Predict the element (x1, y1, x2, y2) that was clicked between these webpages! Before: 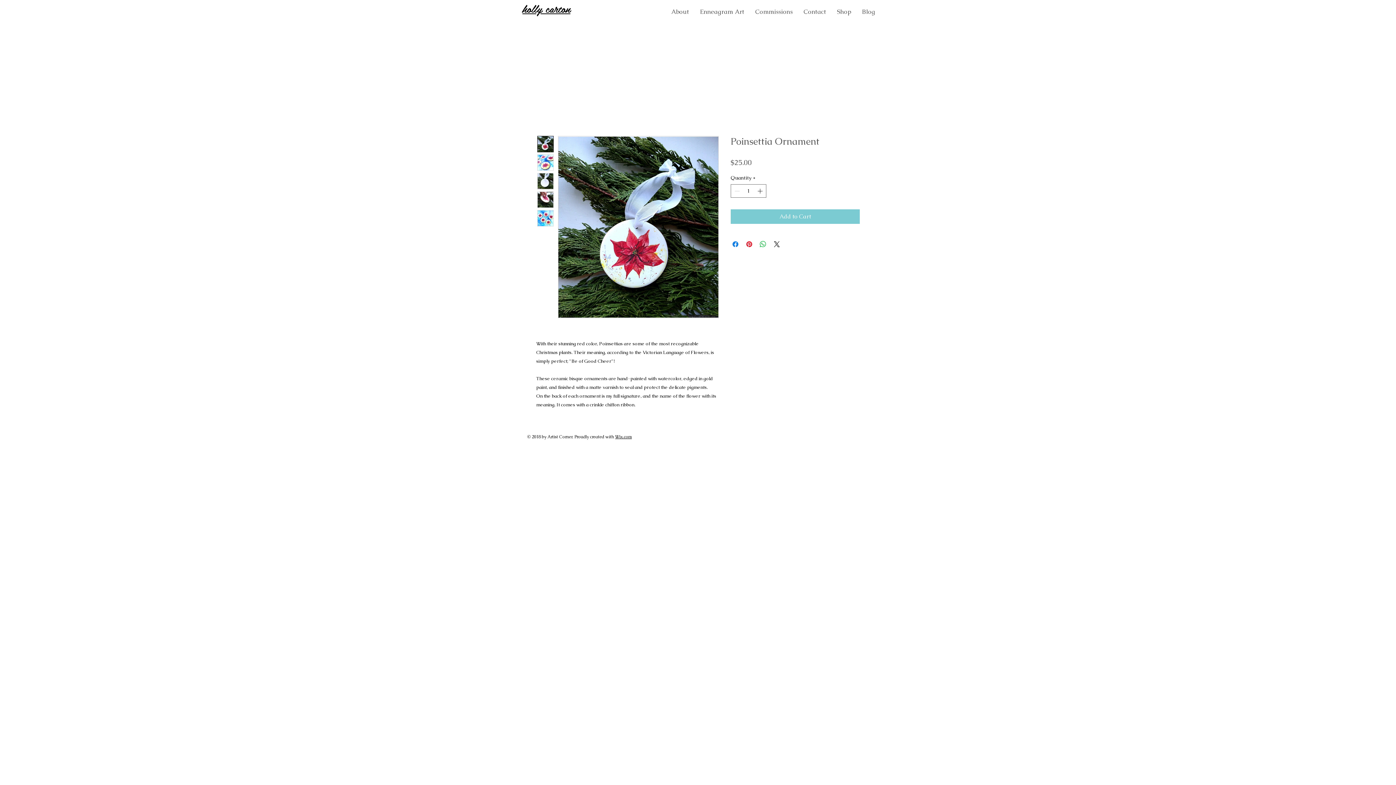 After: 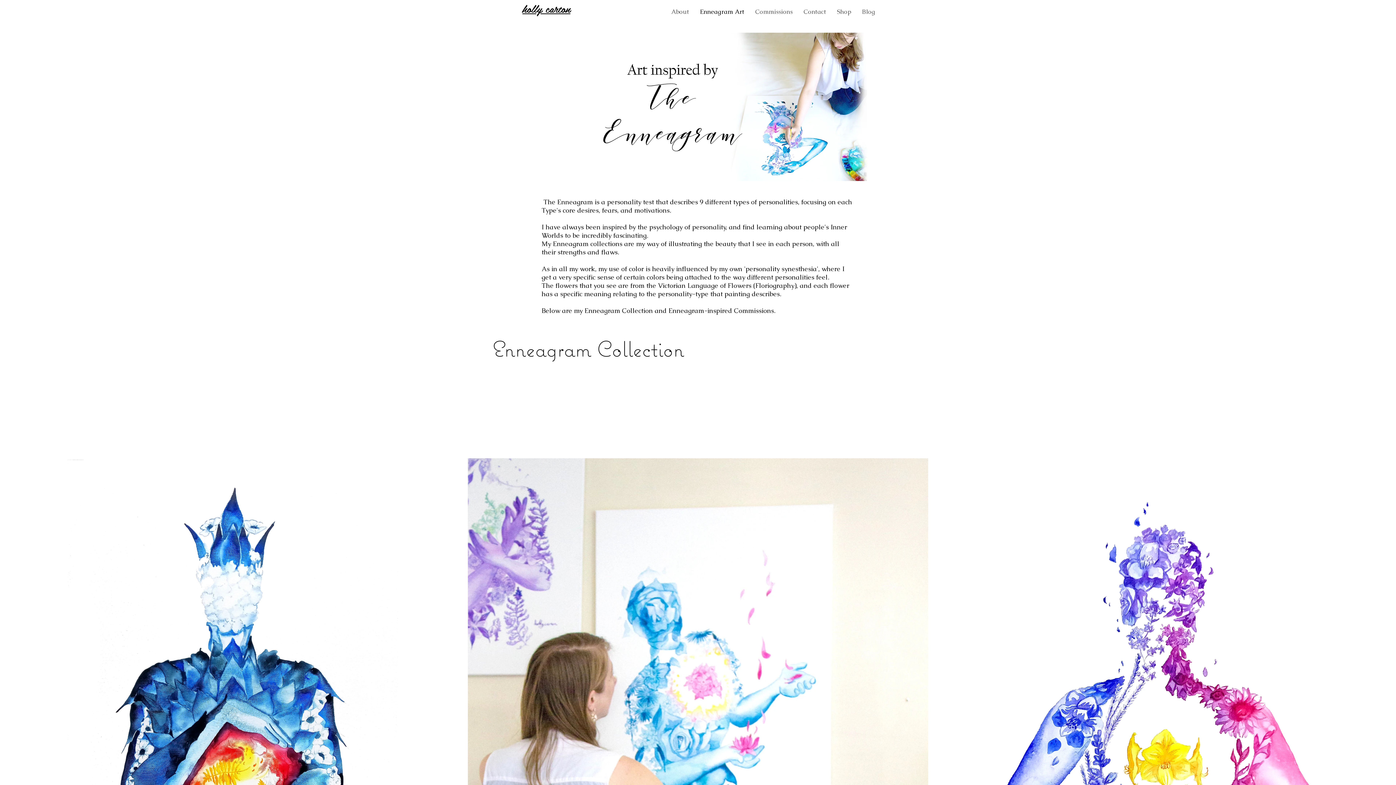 Action: bbox: (694, 6, 750, 17) label: Enneagram Art